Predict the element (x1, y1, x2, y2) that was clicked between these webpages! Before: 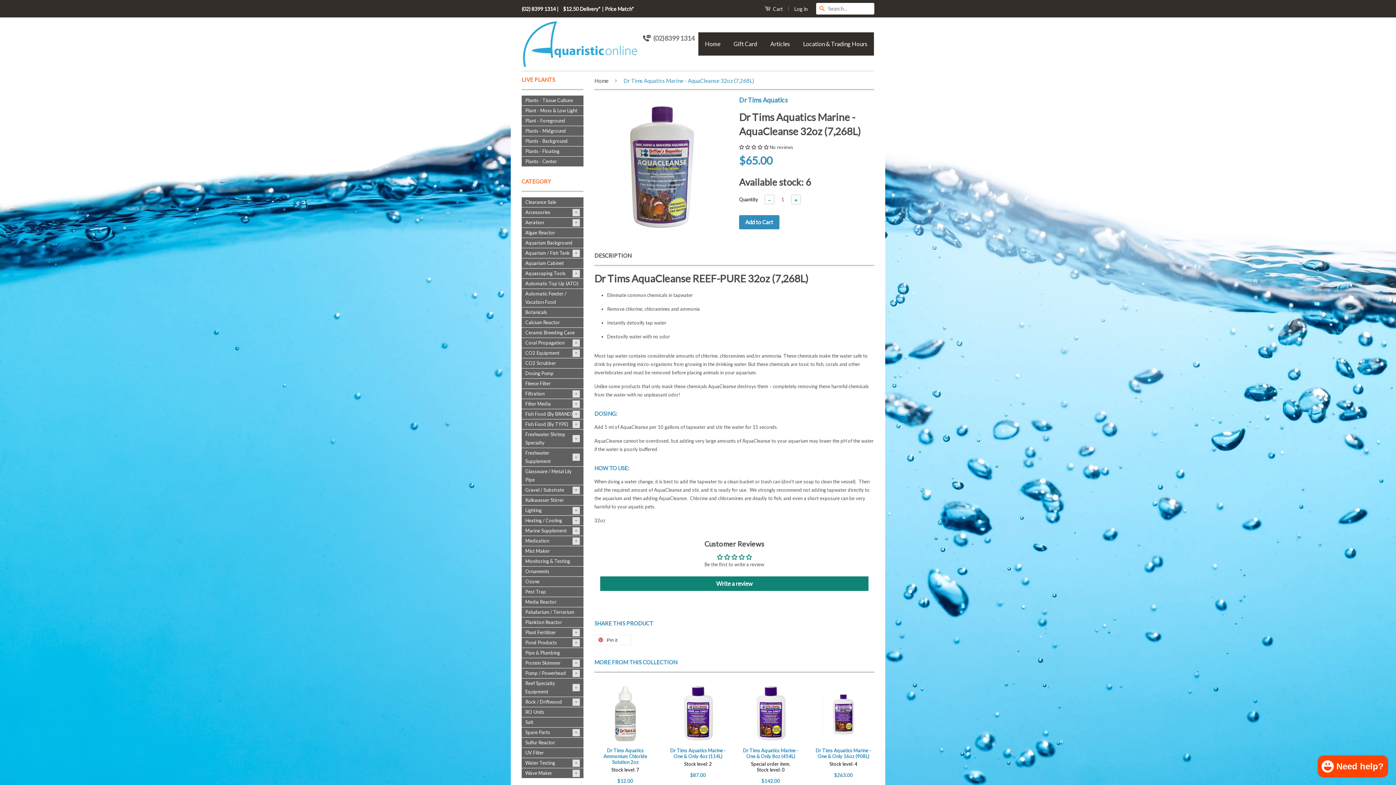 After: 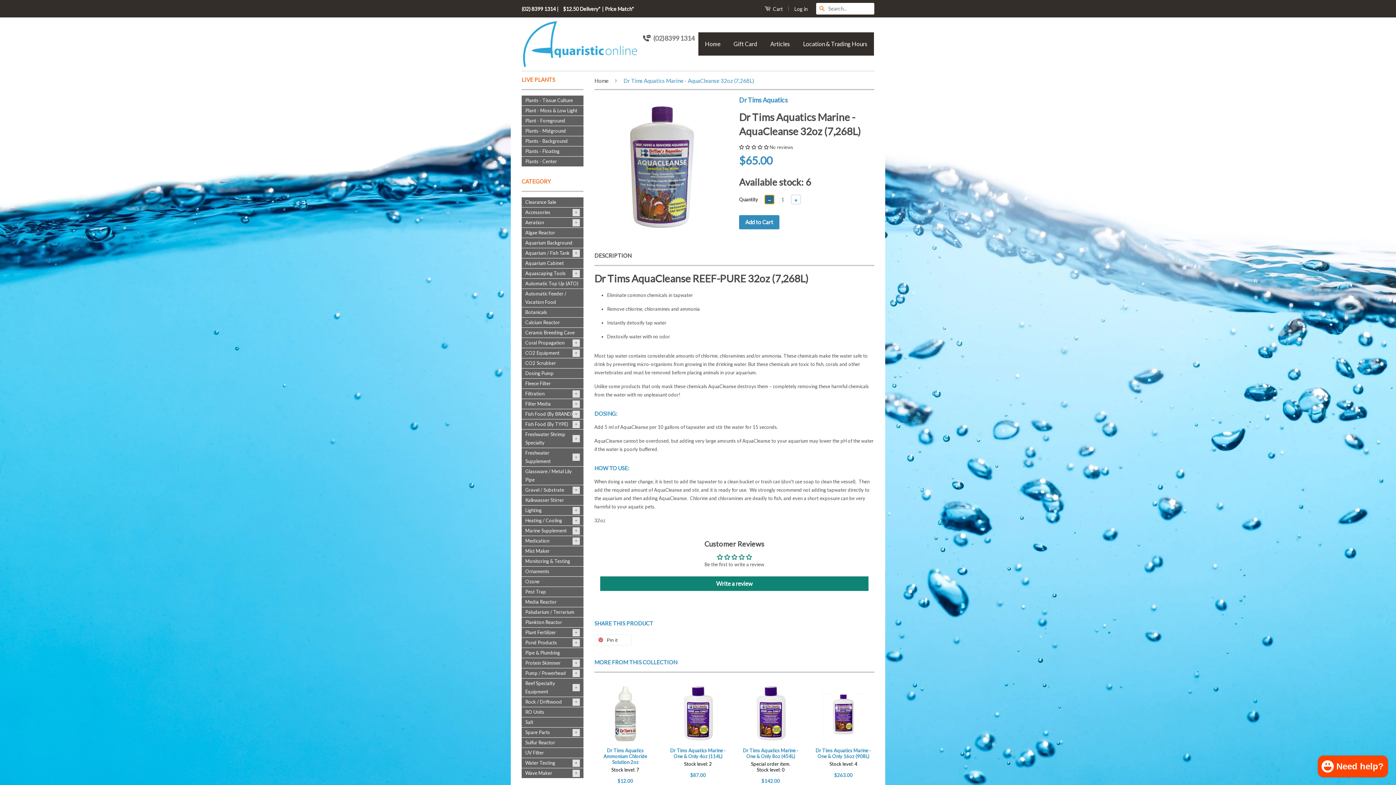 Action: bbox: (764, 194, 774, 204) label: −